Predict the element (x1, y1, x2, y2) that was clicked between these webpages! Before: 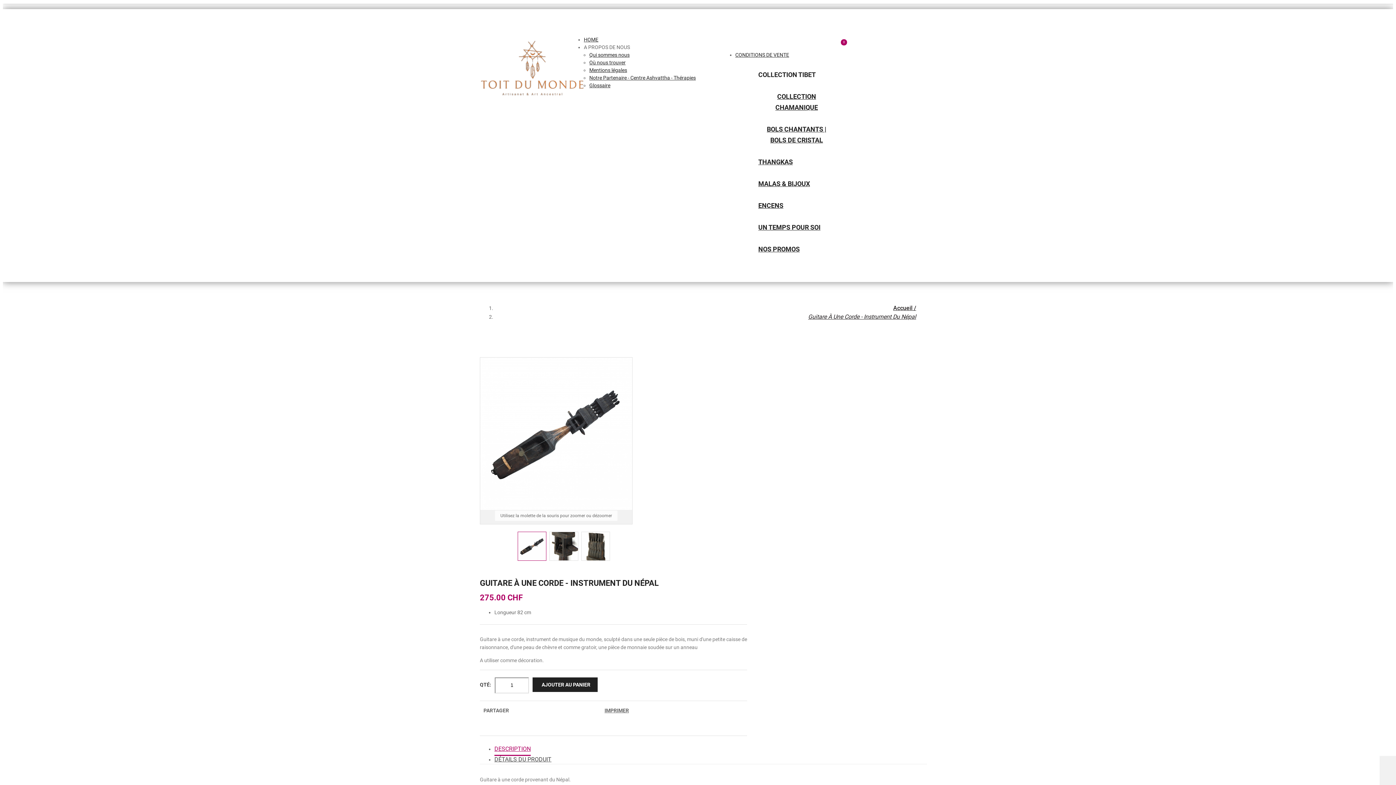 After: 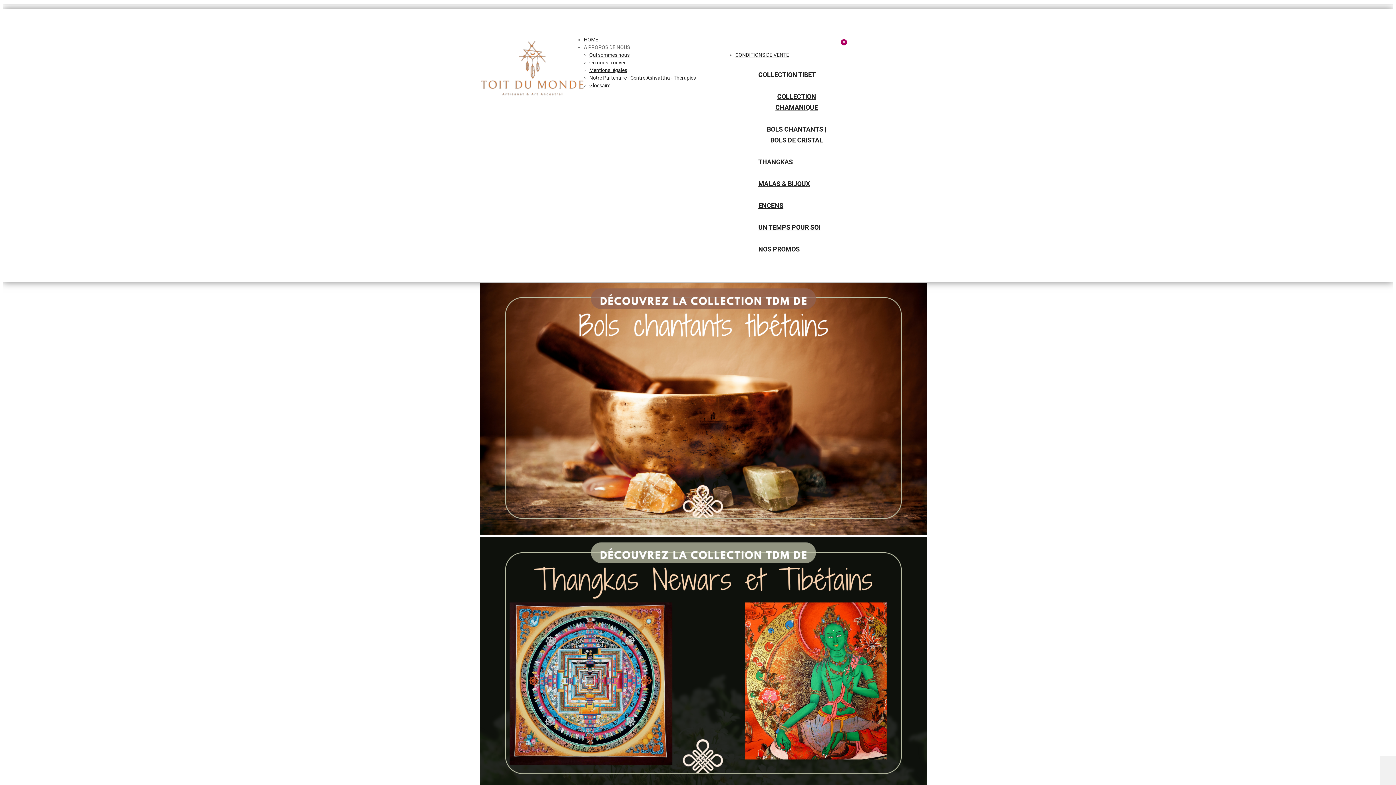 Action: label: Accueil / bbox: (889, 304, 916, 311)